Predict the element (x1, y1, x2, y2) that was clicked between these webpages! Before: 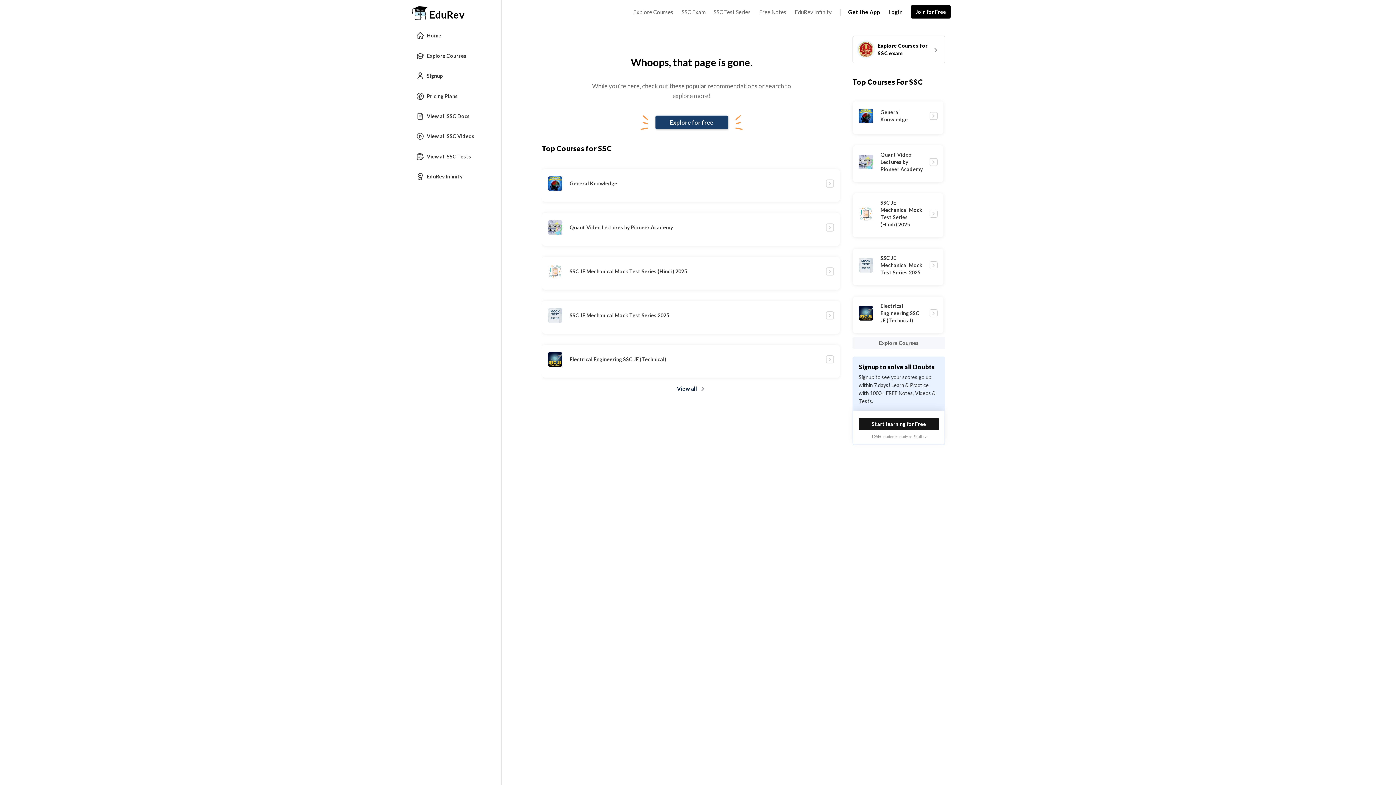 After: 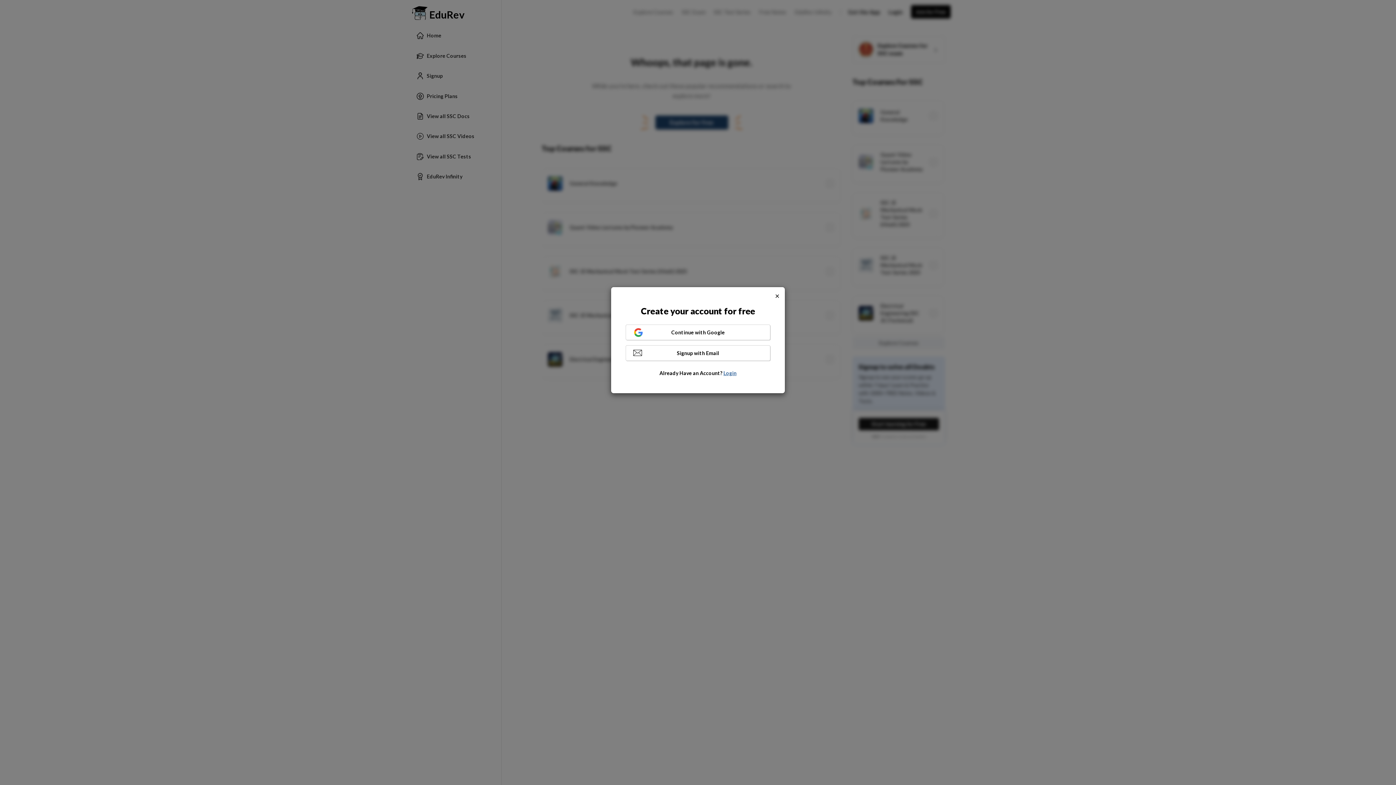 Action: bbox: (911, 5, 950, 18) label: Join for Free